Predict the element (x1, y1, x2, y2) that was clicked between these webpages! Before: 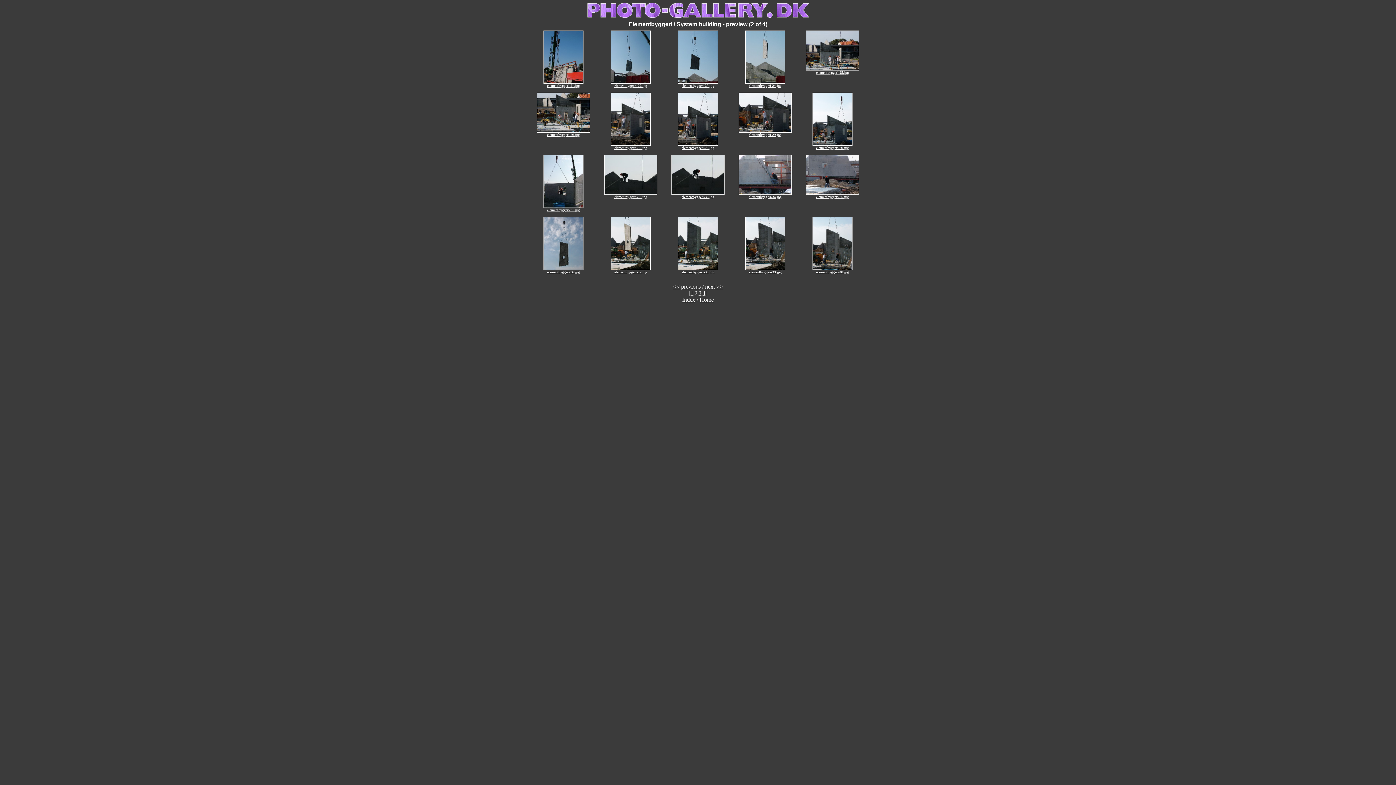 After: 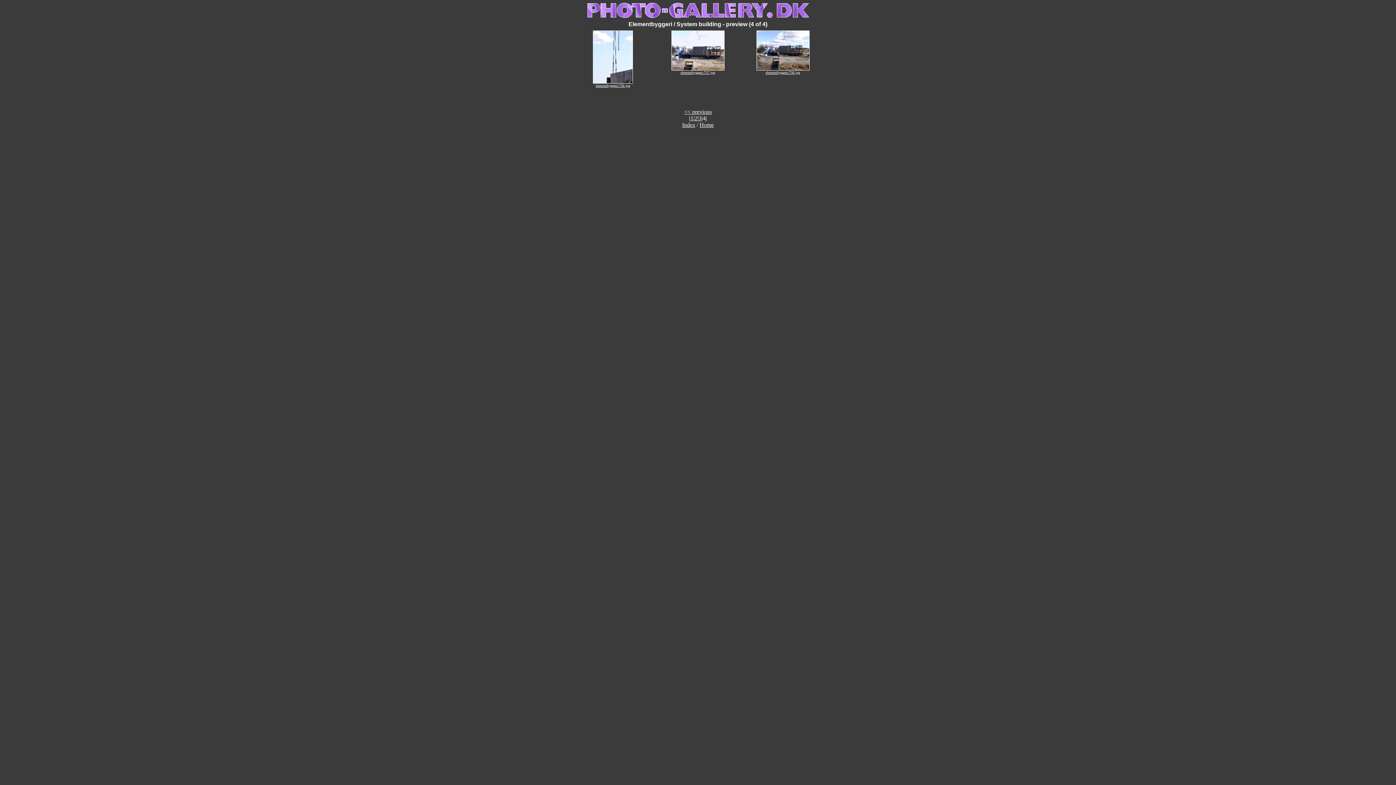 Action: bbox: (702, 290, 705, 296) label: 4